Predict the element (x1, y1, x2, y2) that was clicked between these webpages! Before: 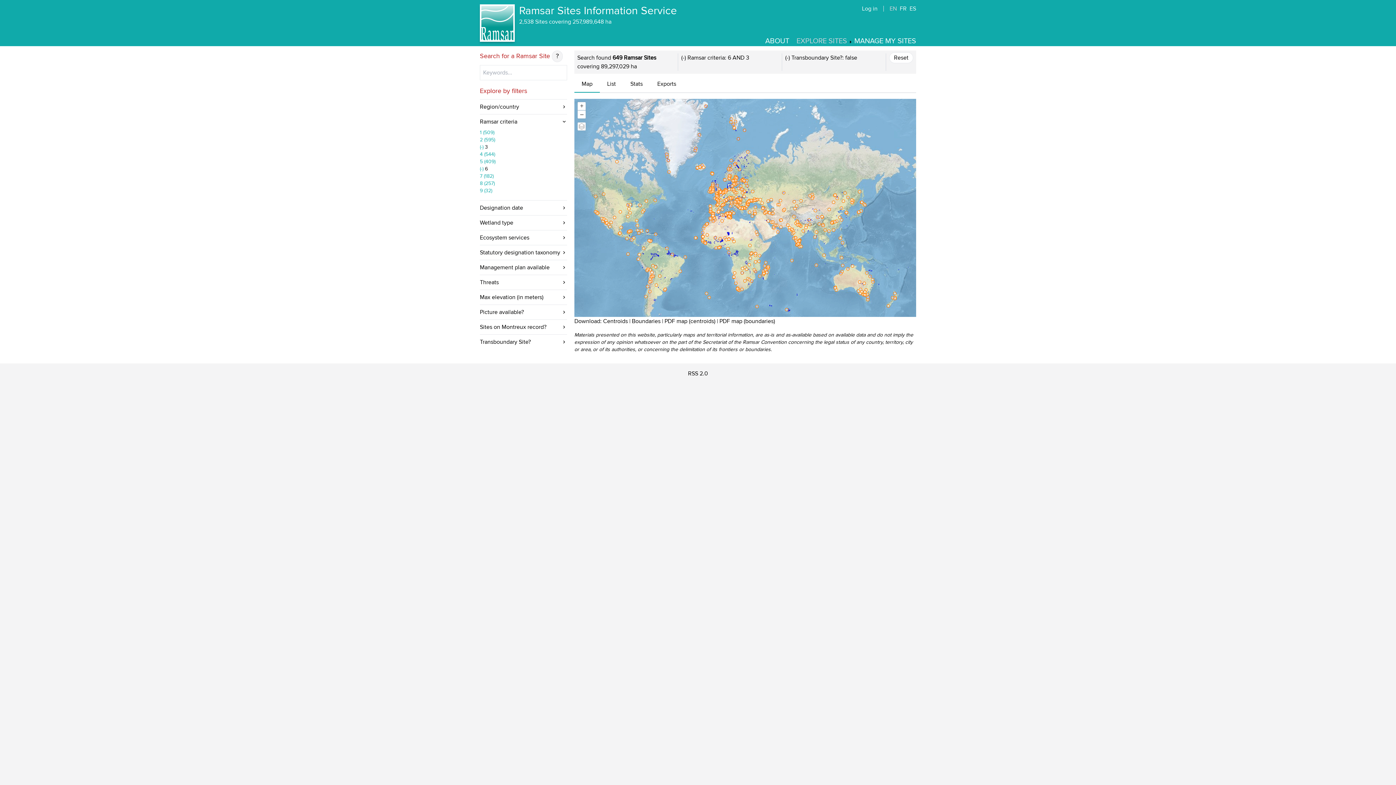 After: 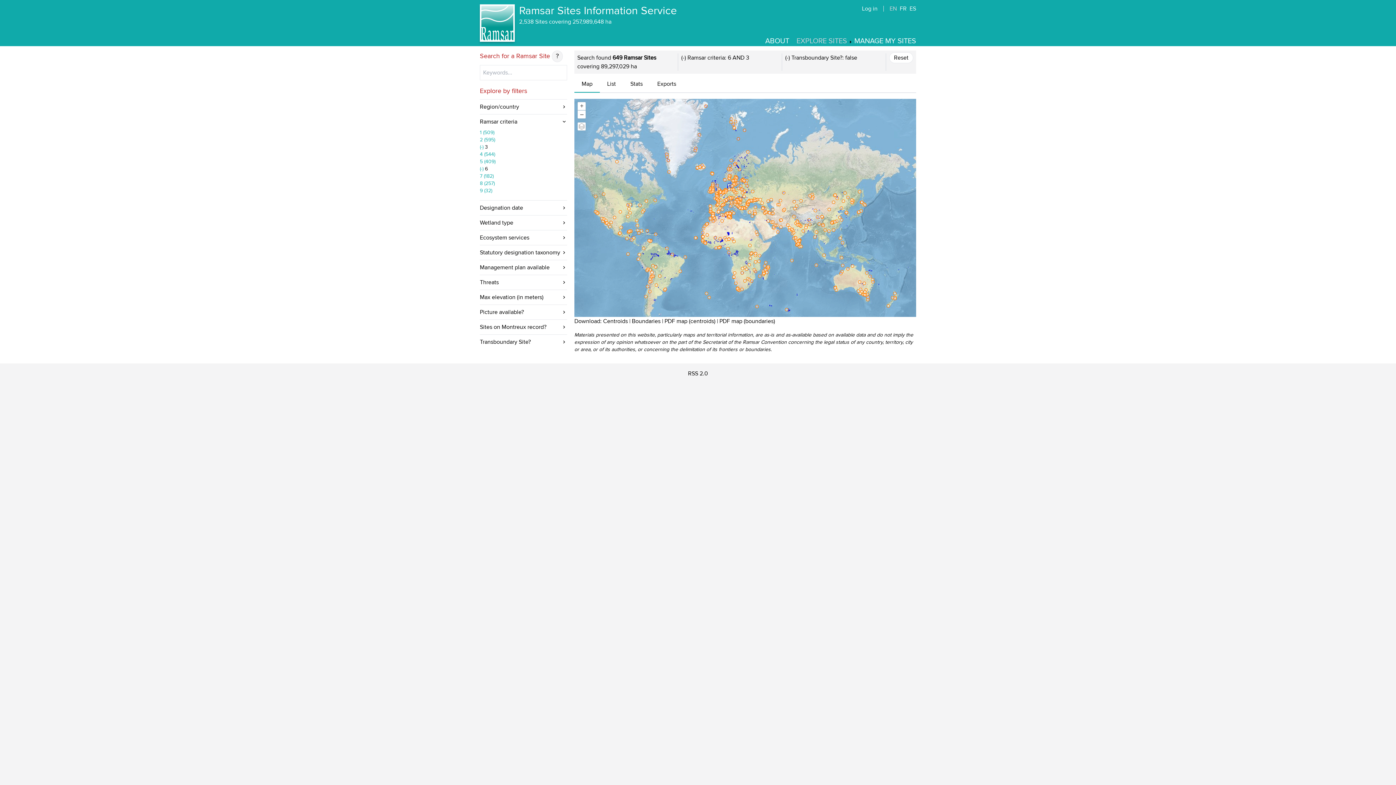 Action: bbox: (480, 180, 494, 186) label: 8 (257)